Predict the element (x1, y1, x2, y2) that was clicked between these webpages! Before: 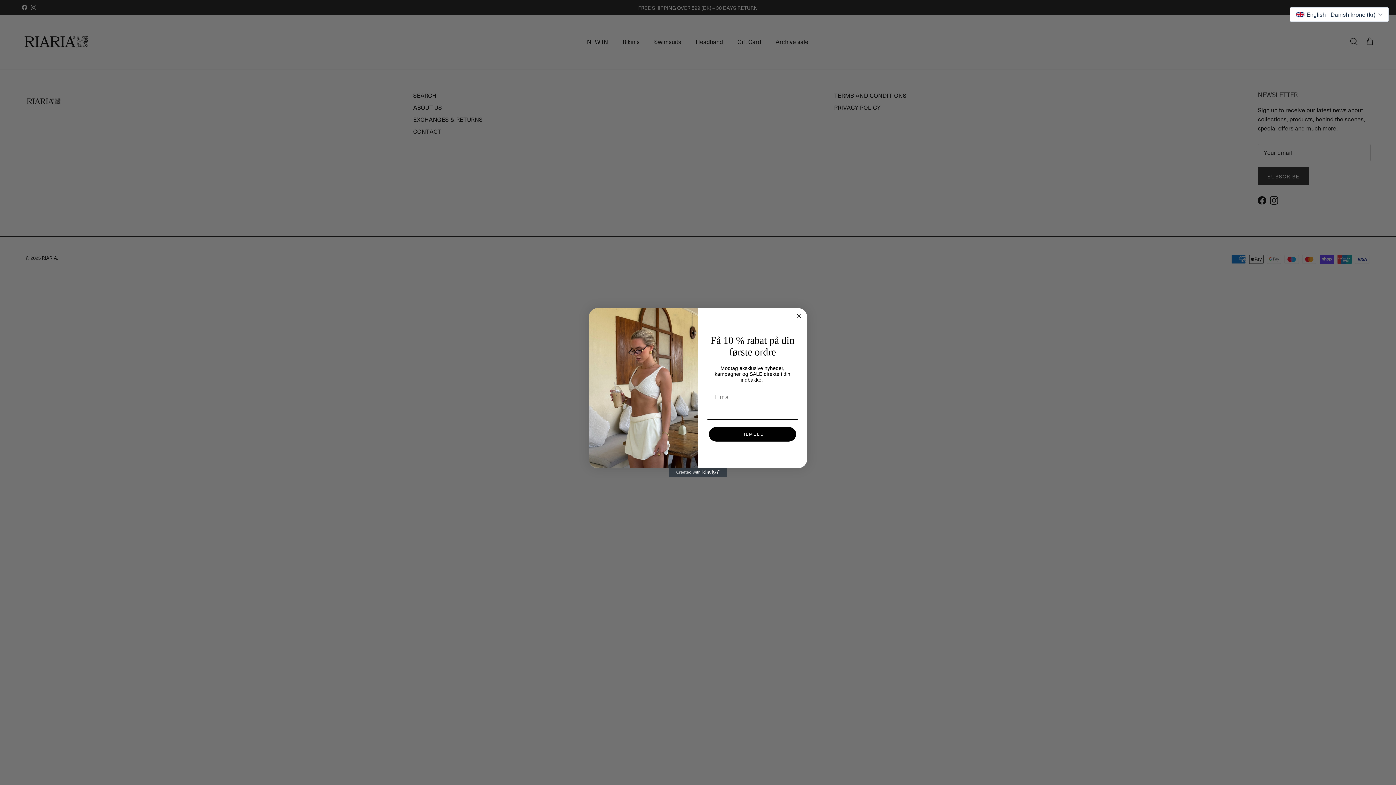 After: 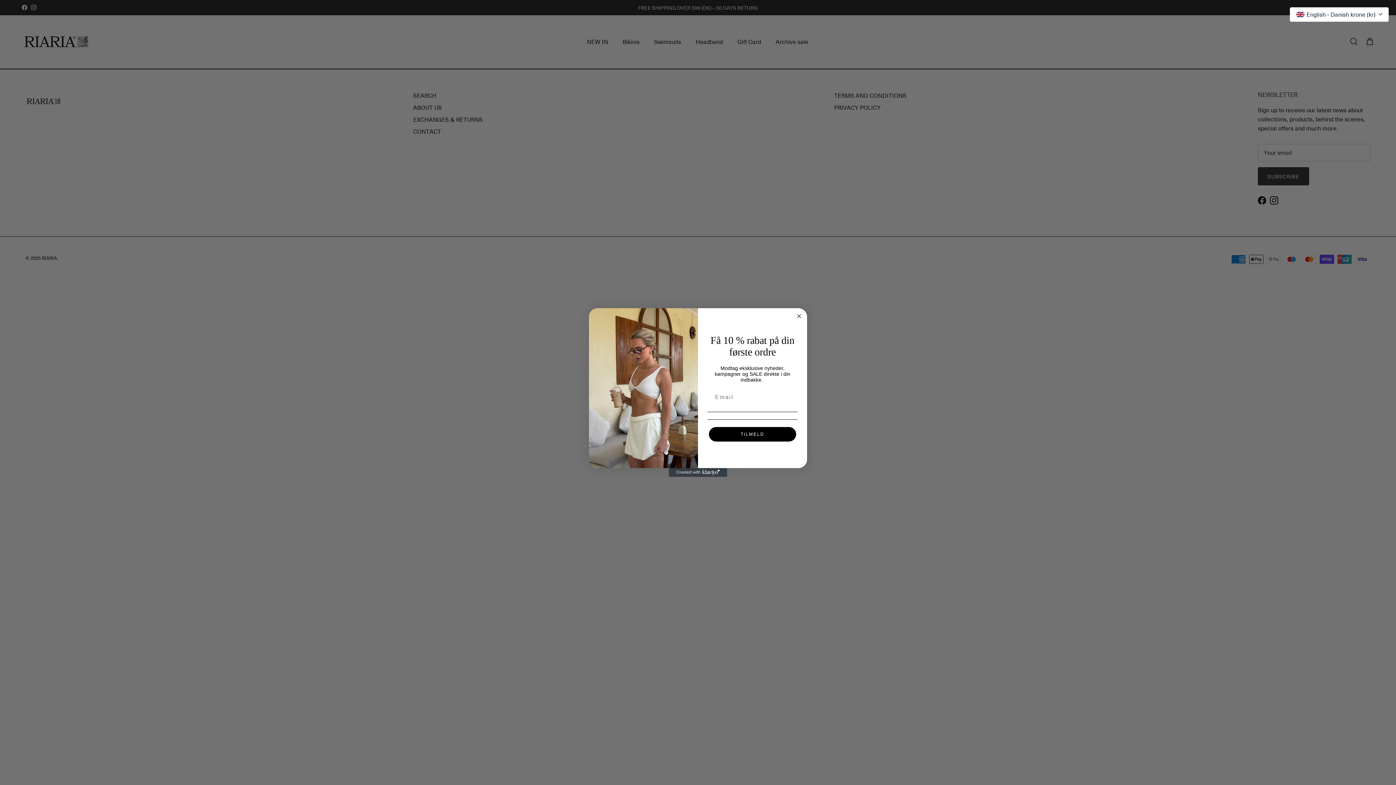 Action: bbox: (669, 468, 727, 477) label: Created with Klaviyo - opens in a new tab